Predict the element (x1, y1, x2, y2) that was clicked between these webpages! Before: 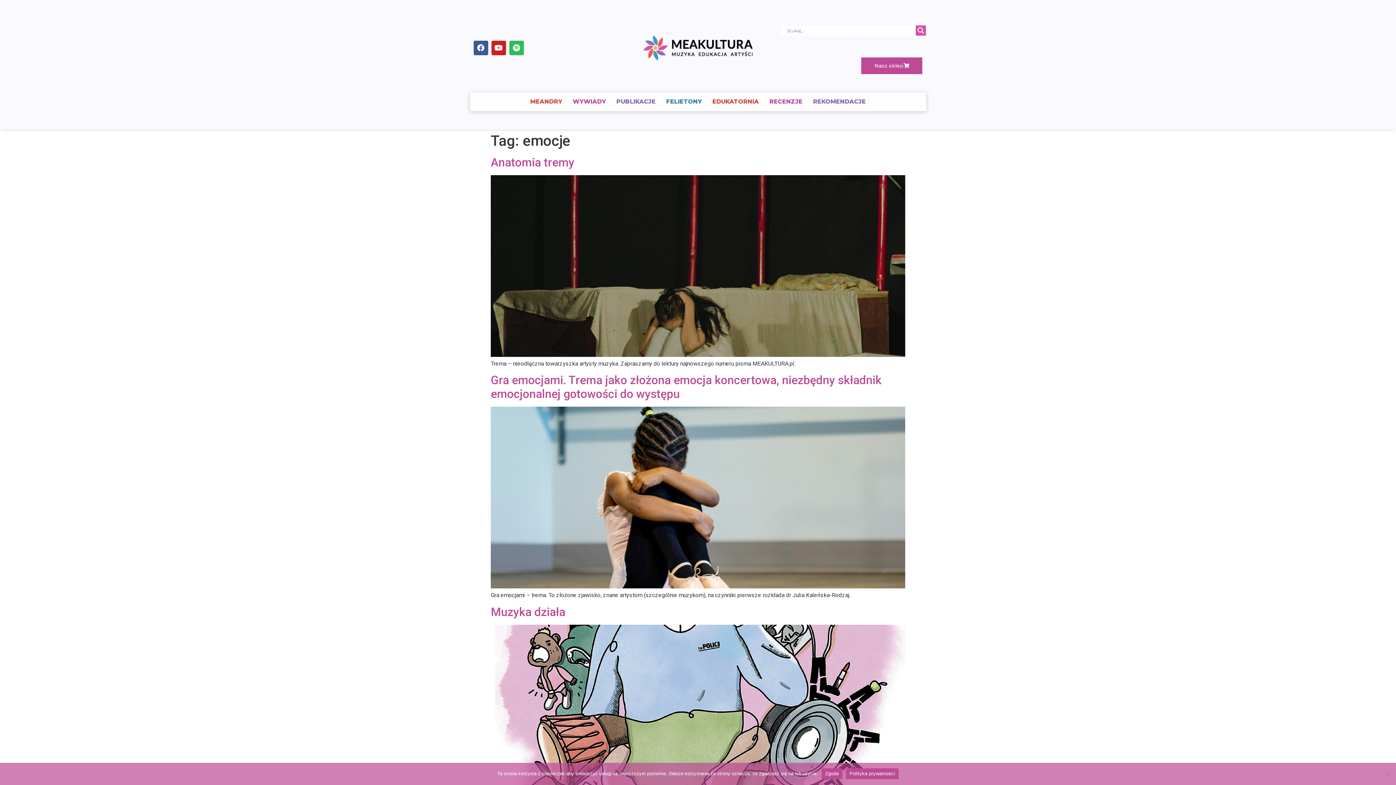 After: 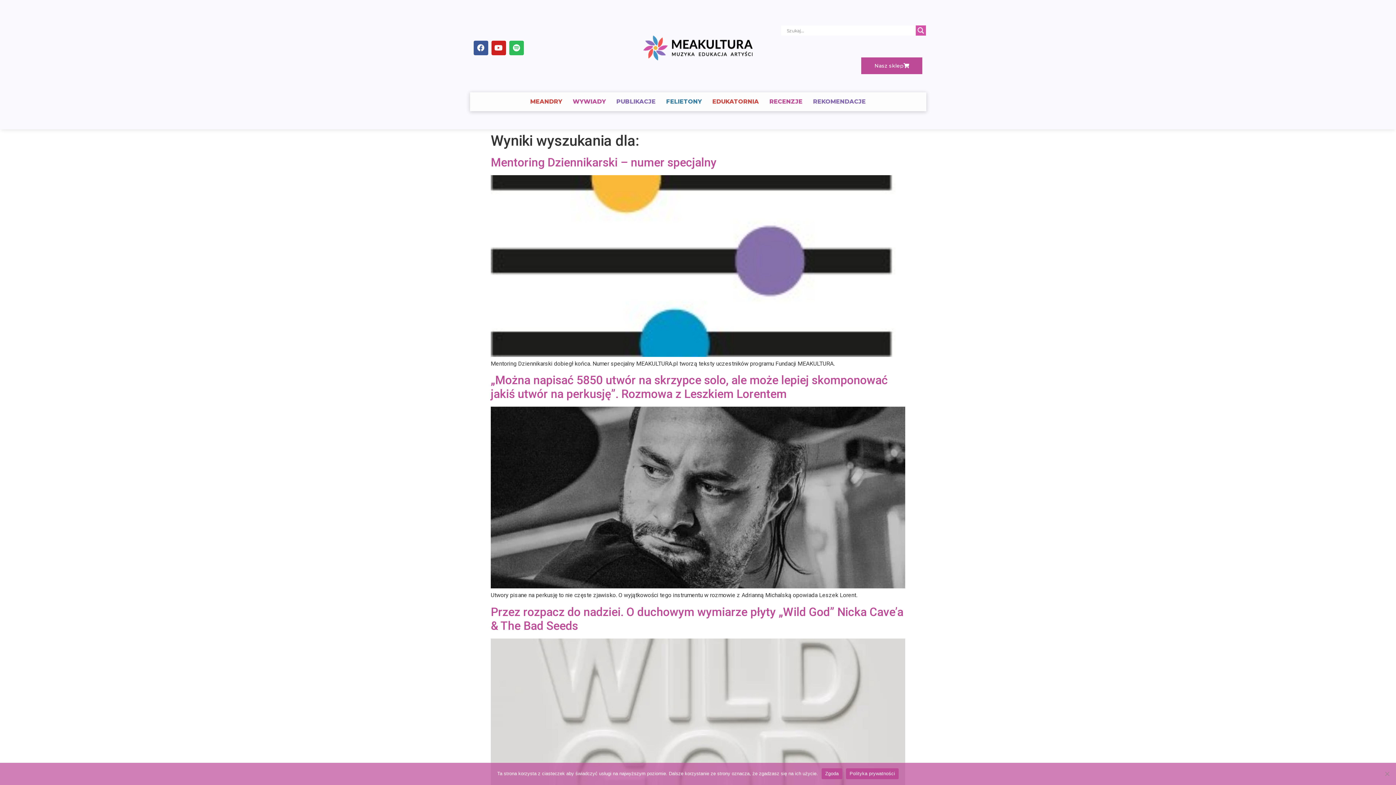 Action: bbox: (916, 25, 926, 35) label: Search magnifier